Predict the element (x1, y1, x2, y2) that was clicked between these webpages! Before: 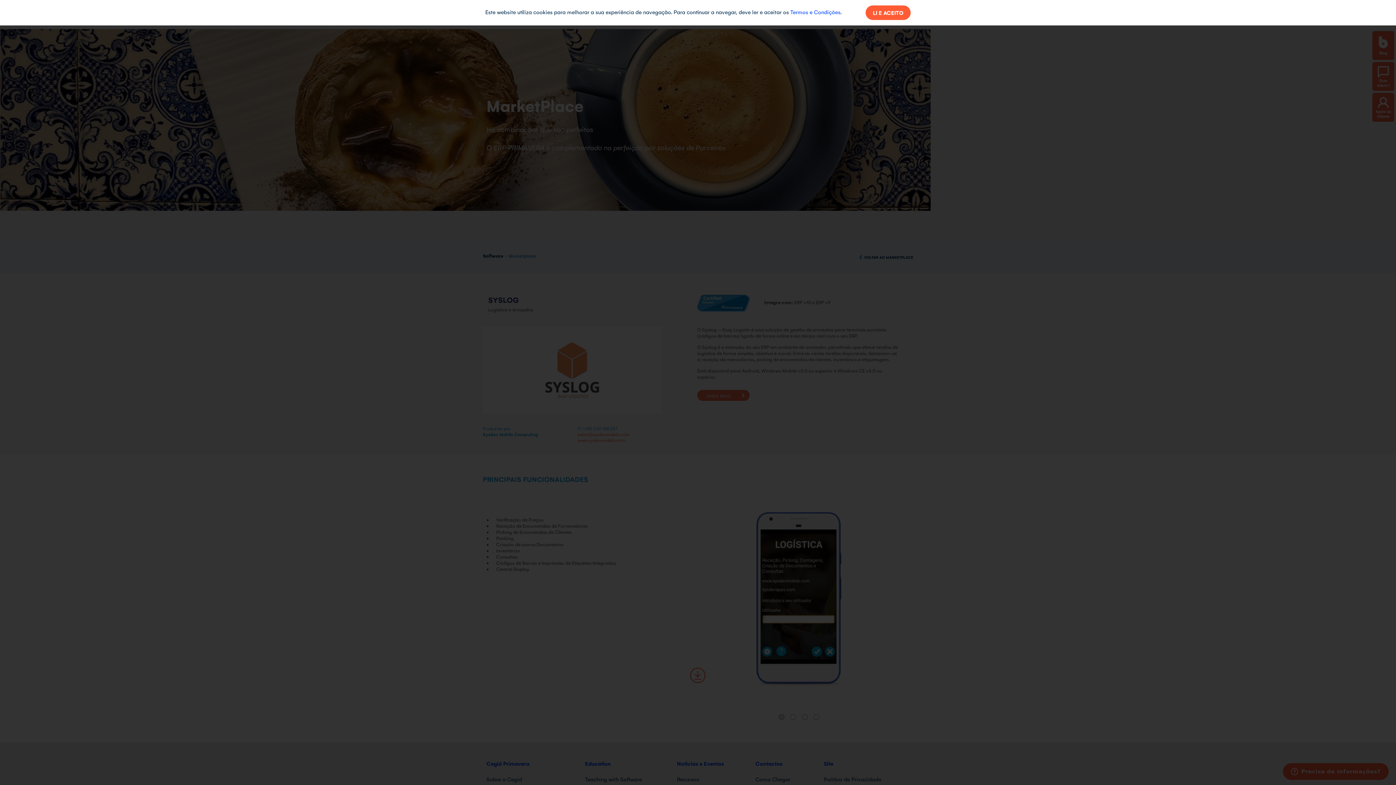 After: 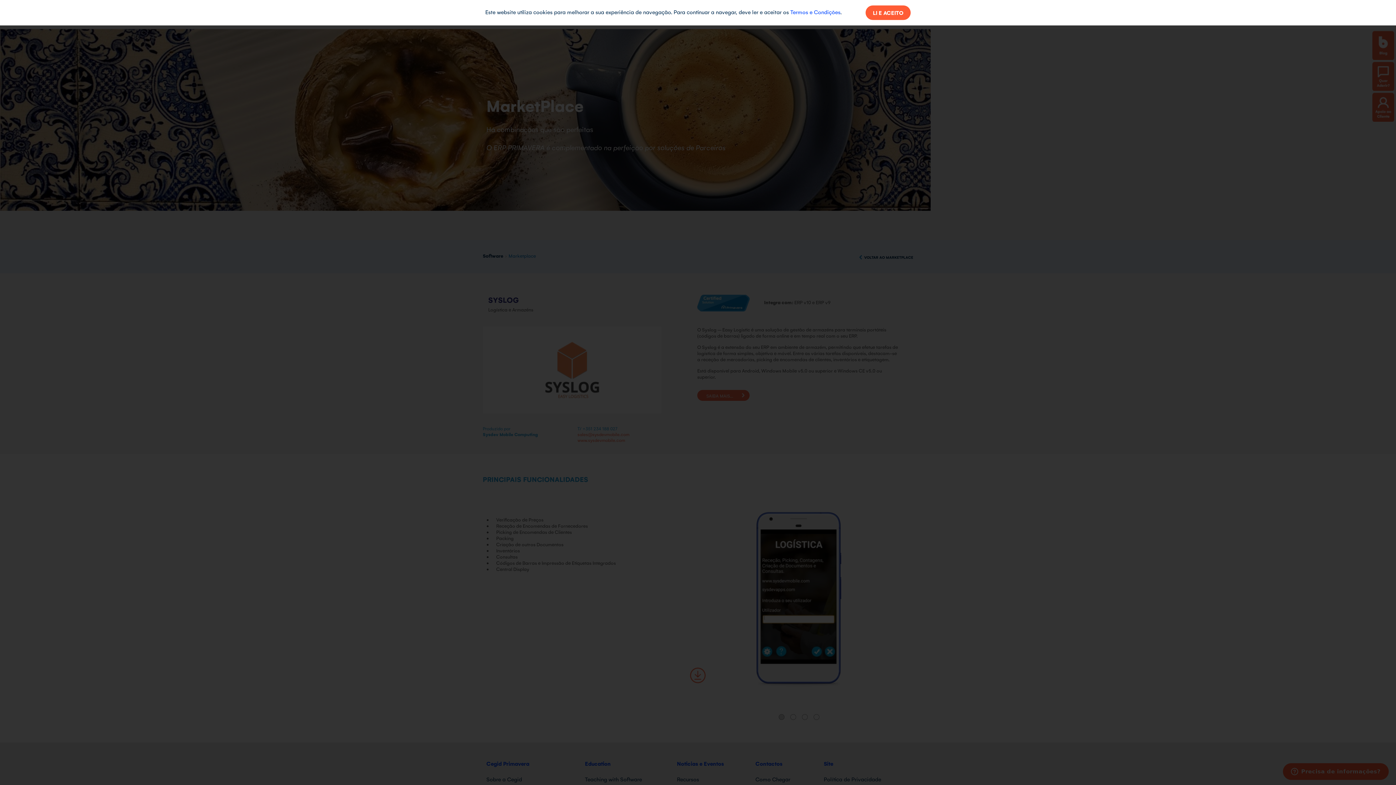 Action: bbox: (790, 8, 840, 15) label: Termos e Condições